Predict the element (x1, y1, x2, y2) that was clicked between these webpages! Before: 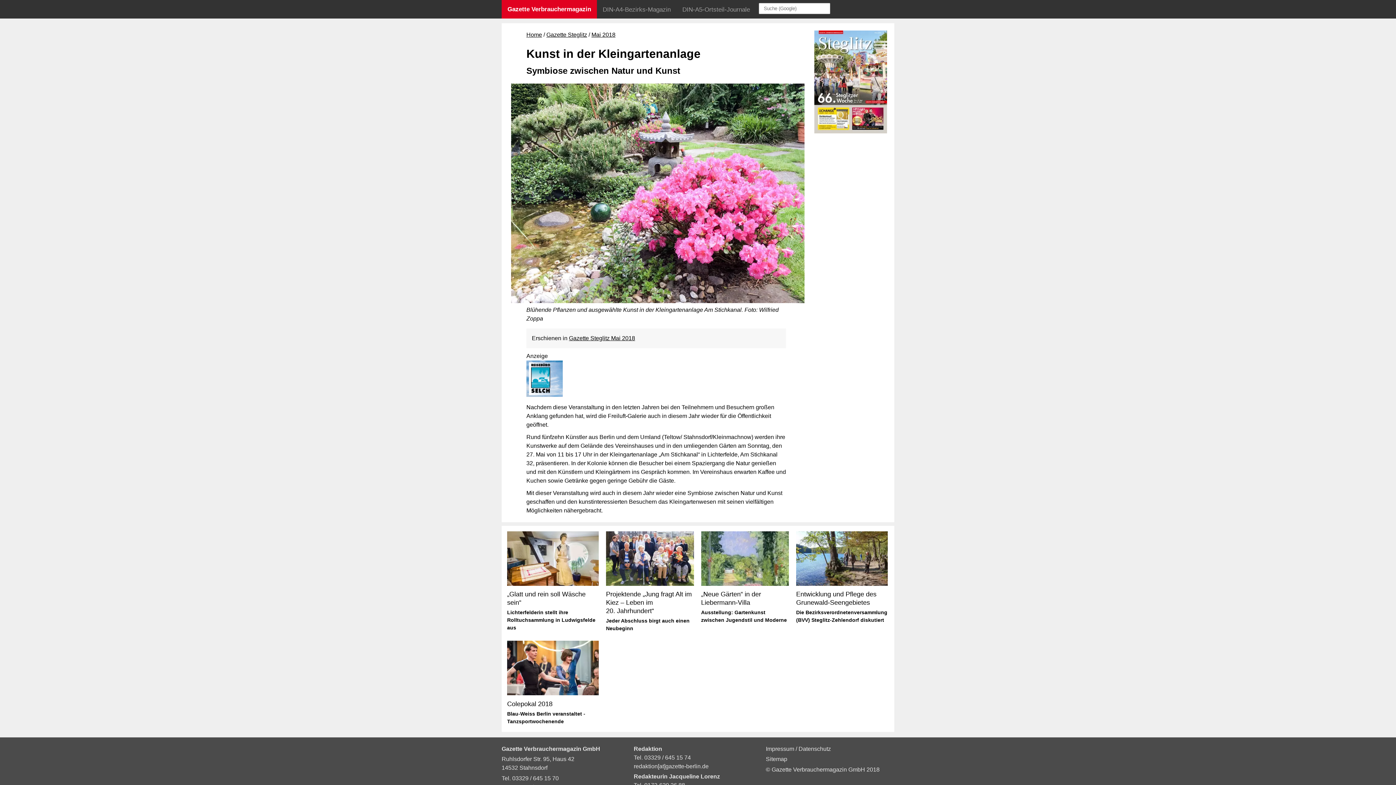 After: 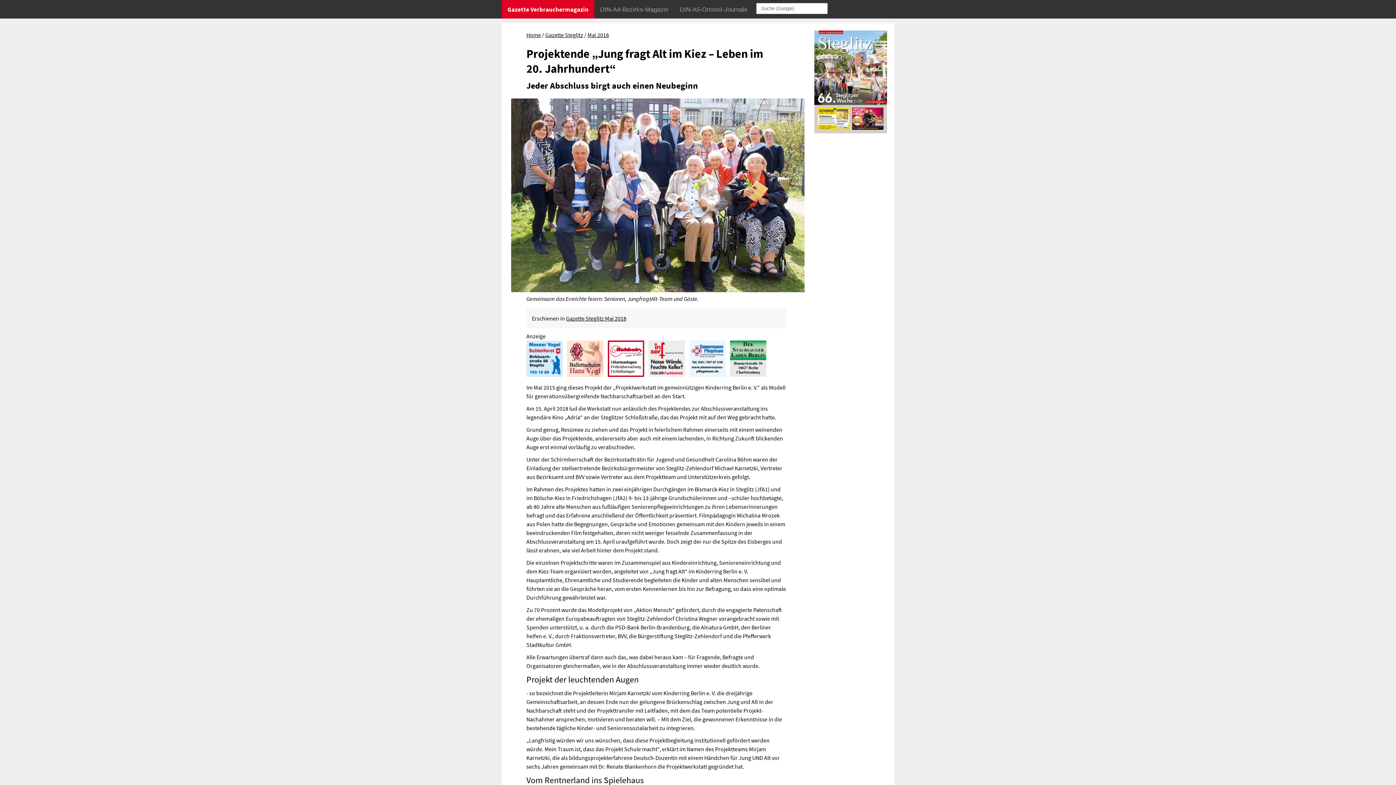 Action: label: Projektende „Jung fragt Alt im Kiez – Leben im 20. Jahrhundert“ bbox: (606, 590, 692, 614)